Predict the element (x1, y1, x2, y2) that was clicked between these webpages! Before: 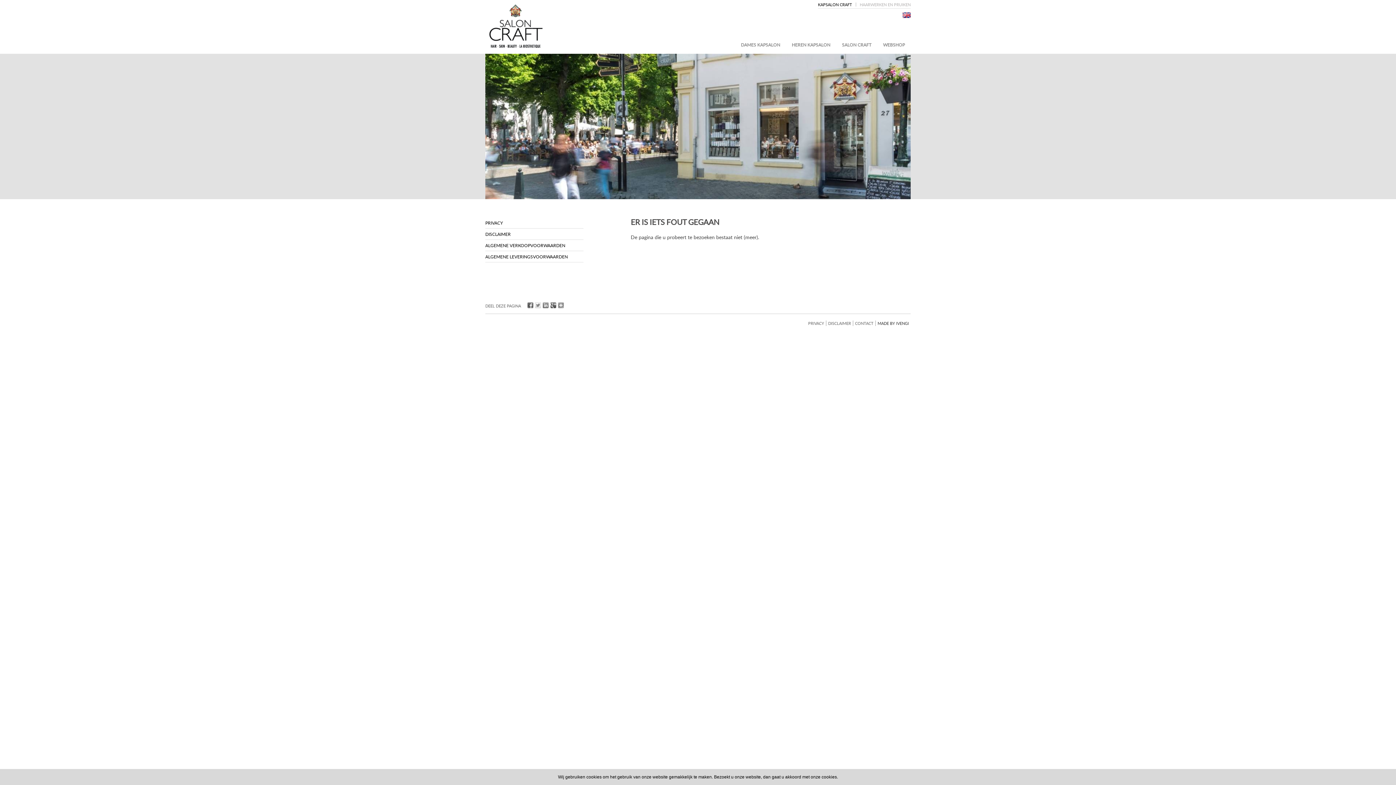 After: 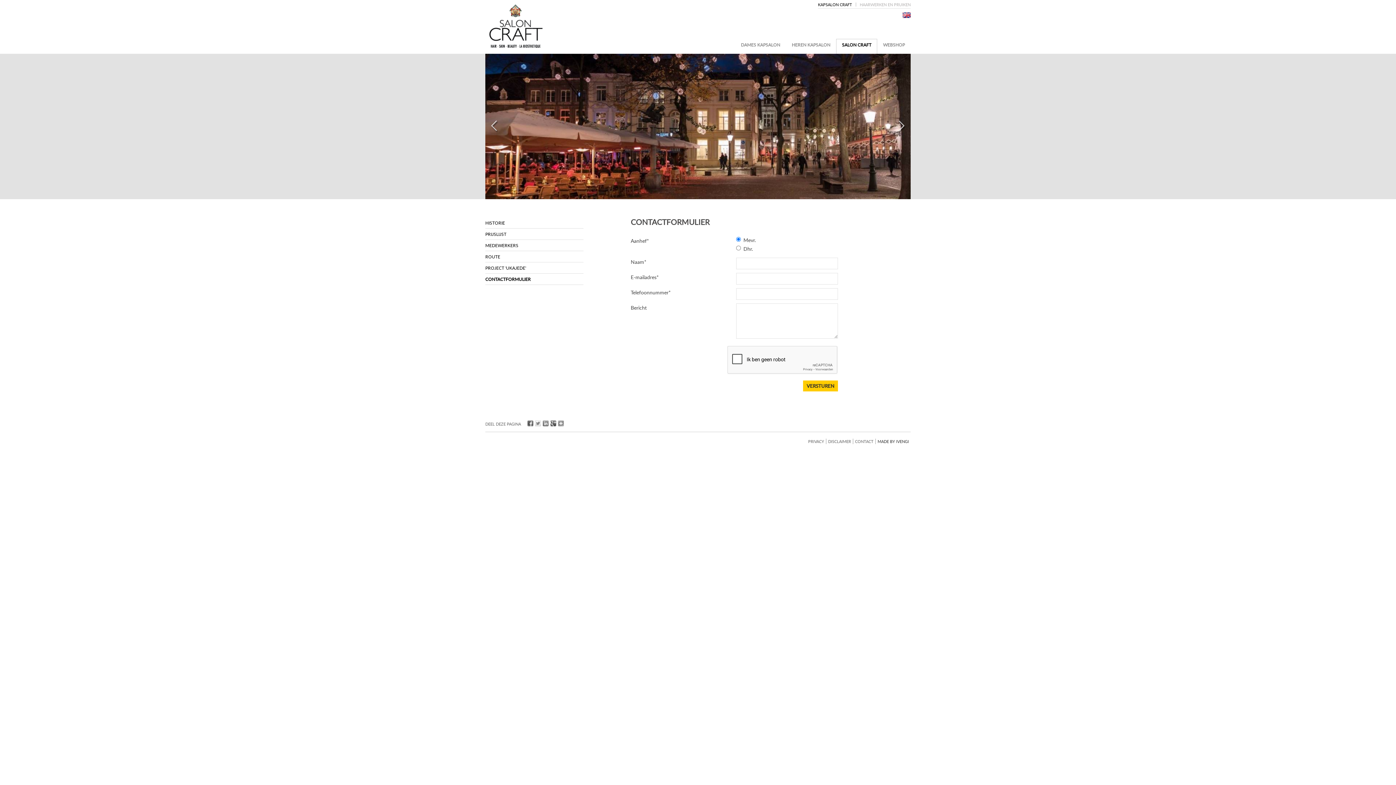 Action: bbox: (853, 320, 876, 326) label: CONTACT